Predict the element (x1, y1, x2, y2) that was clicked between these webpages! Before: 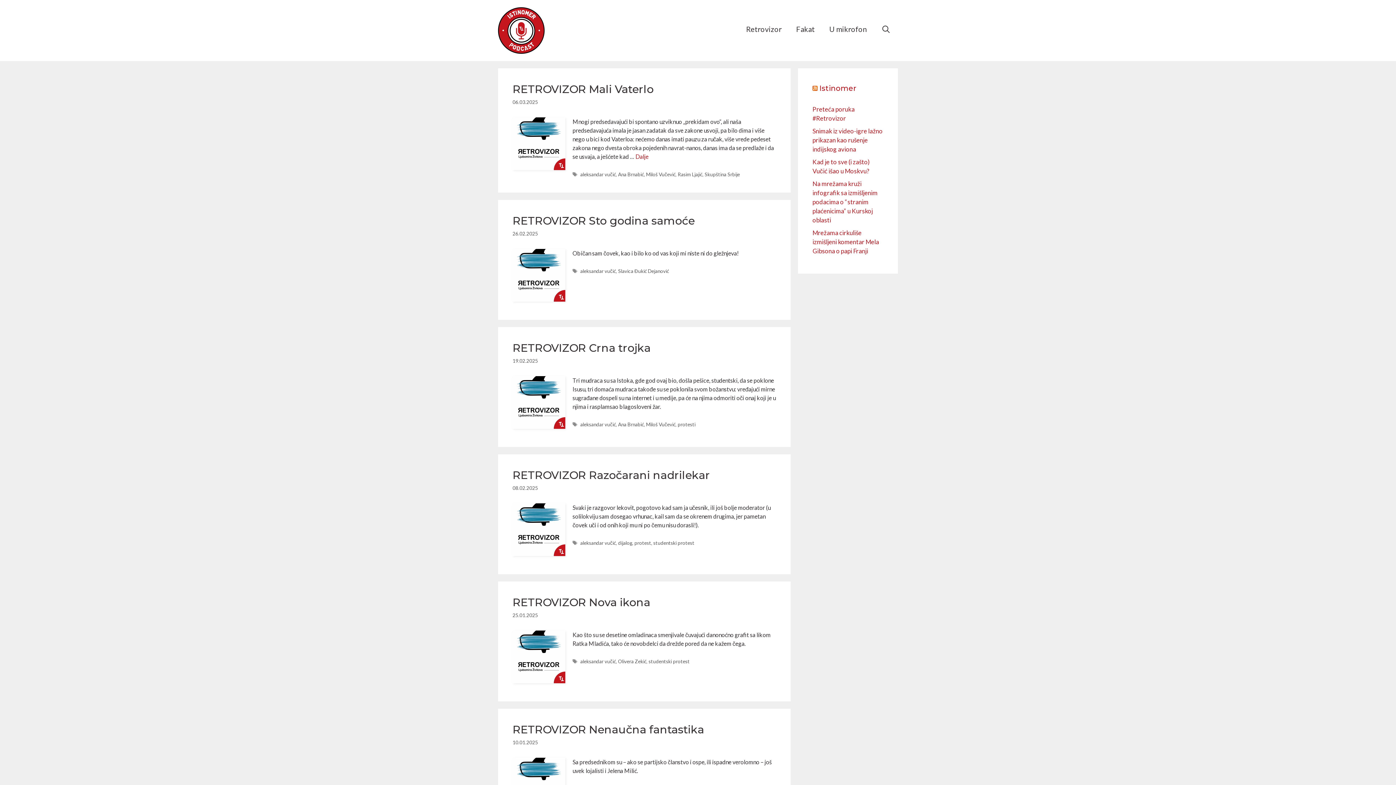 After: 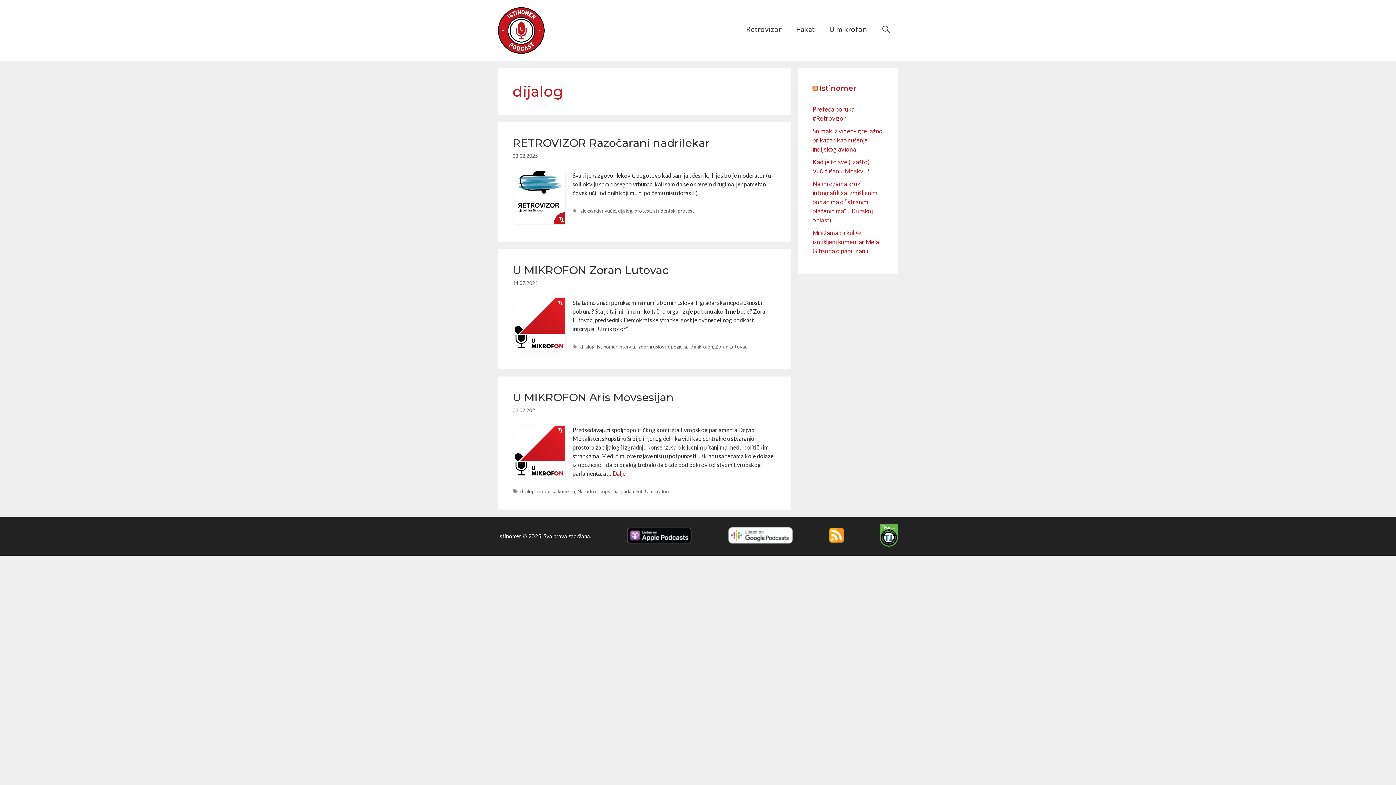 Action: bbox: (618, 540, 632, 546) label: dijalog